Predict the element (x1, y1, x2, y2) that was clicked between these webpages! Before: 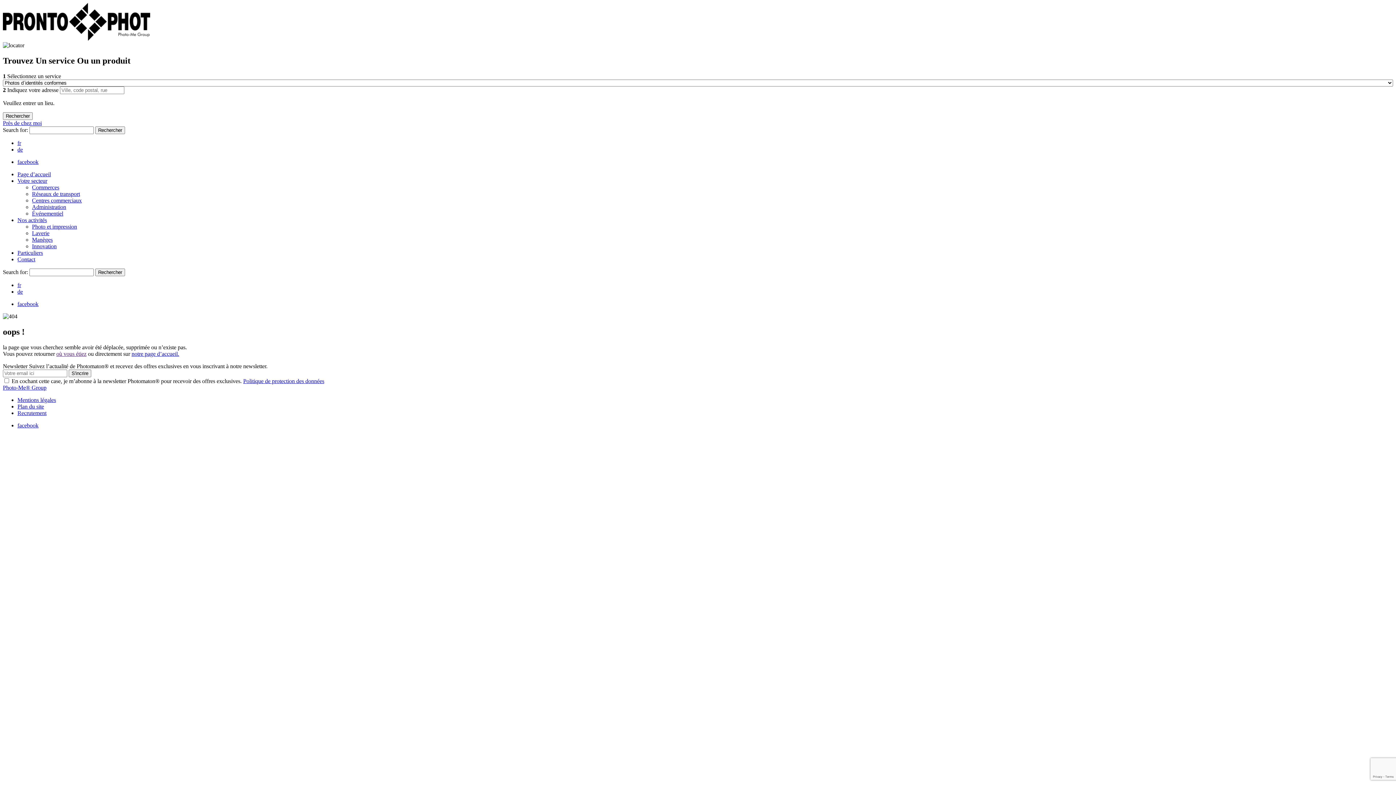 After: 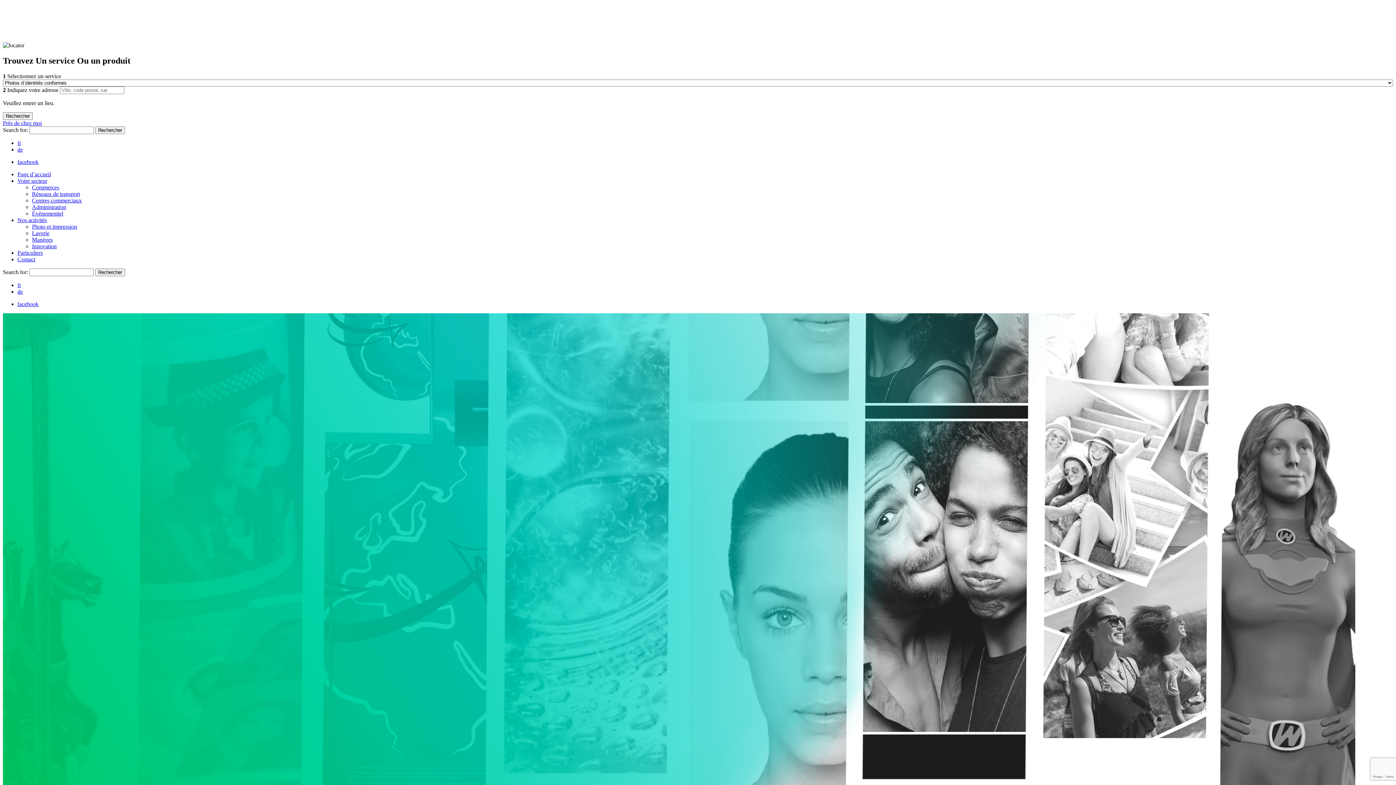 Action: label: Particuliers bbox: (17, 249, 42, 255)